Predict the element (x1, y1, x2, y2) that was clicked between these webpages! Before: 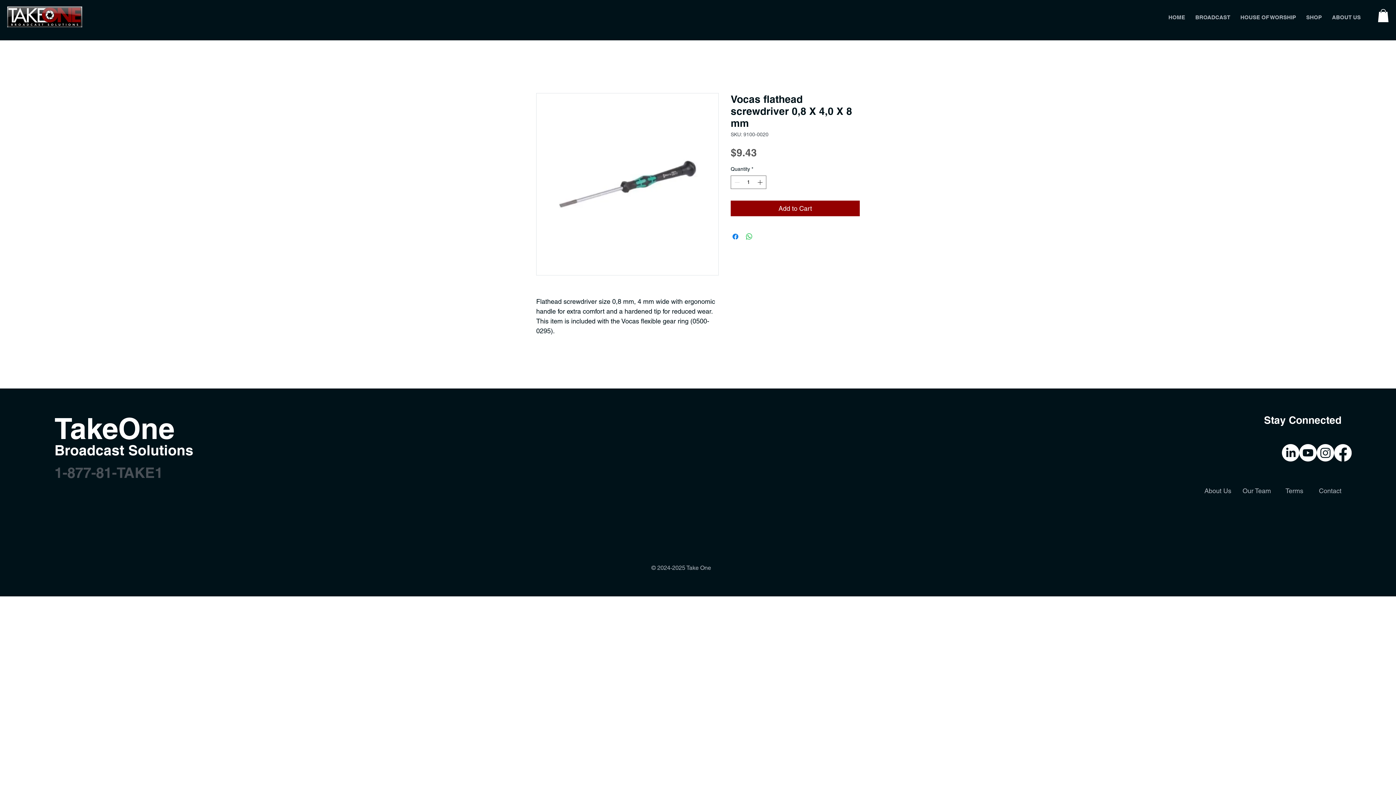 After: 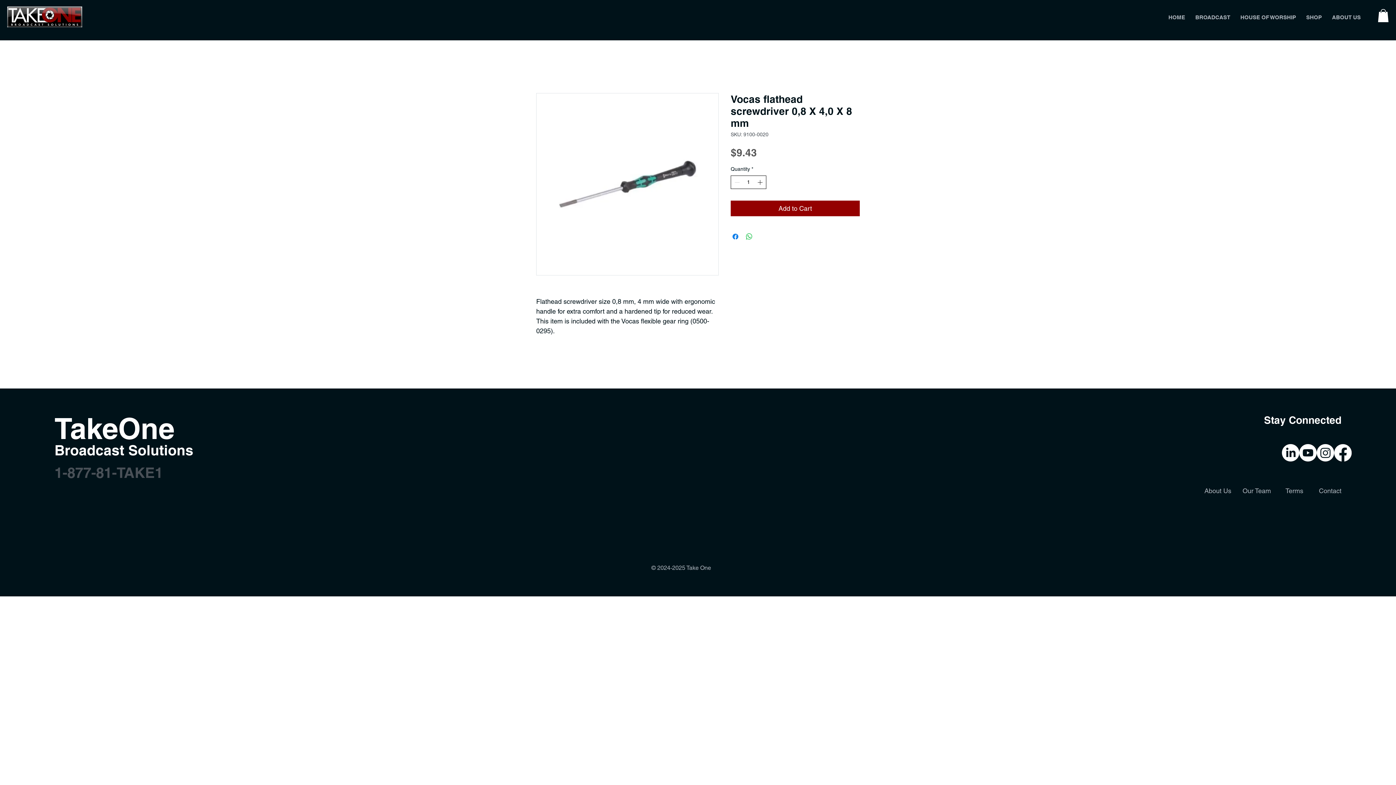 Action: label: Increment bbox: (756, 175, 765, 188)